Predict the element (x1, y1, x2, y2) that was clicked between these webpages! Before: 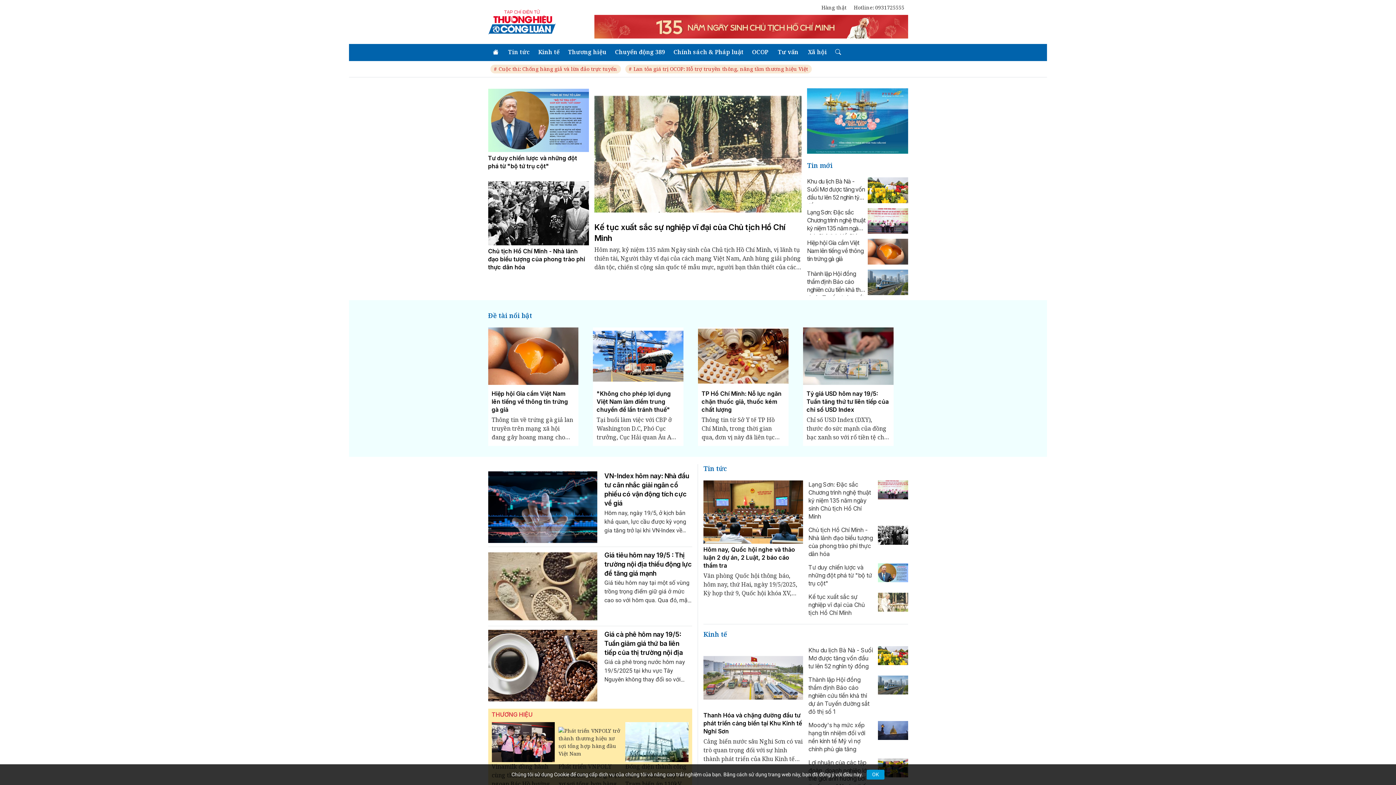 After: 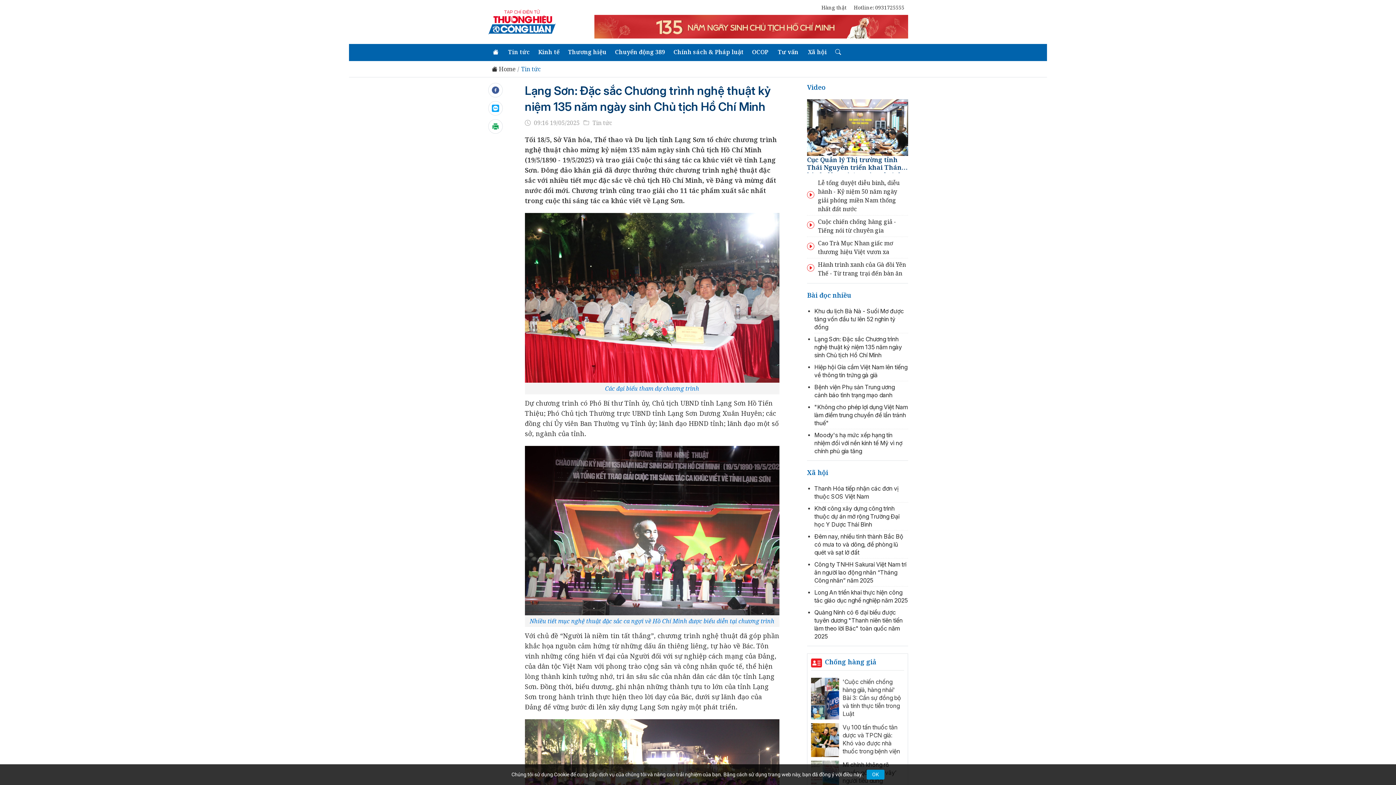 Action: bbox: (867, 208, 908, 233)